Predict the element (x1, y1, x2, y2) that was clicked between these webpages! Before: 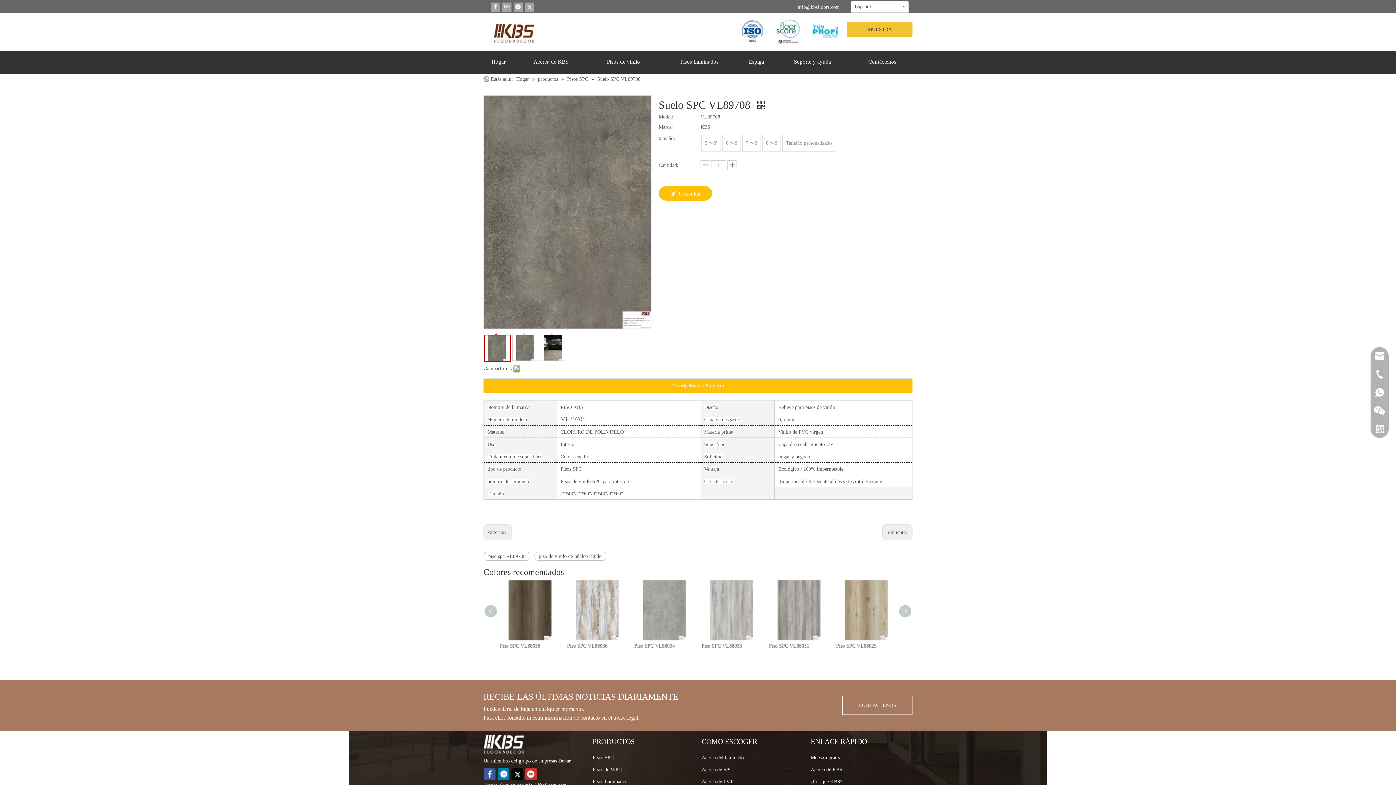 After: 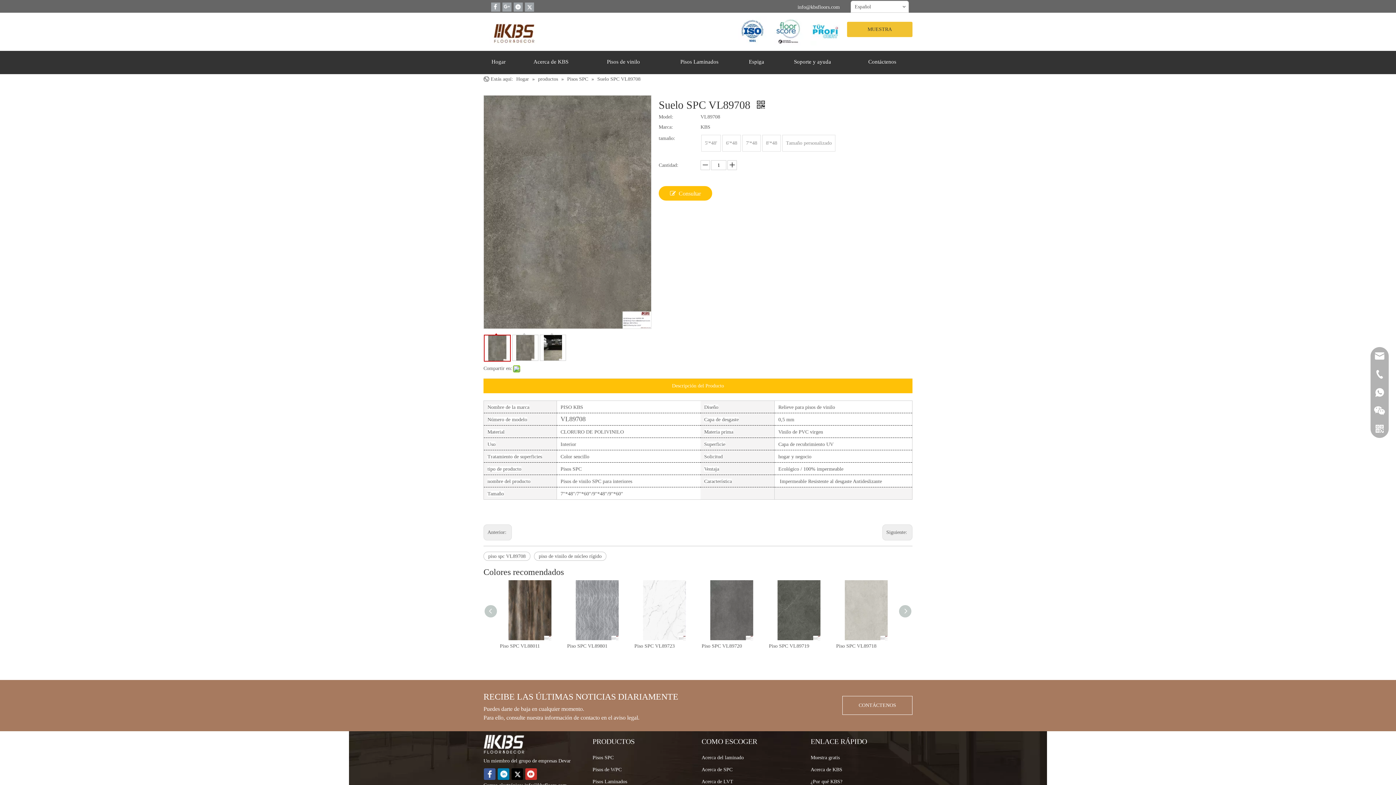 Action: label: 33 bbox: (810, 16, 840, 45)